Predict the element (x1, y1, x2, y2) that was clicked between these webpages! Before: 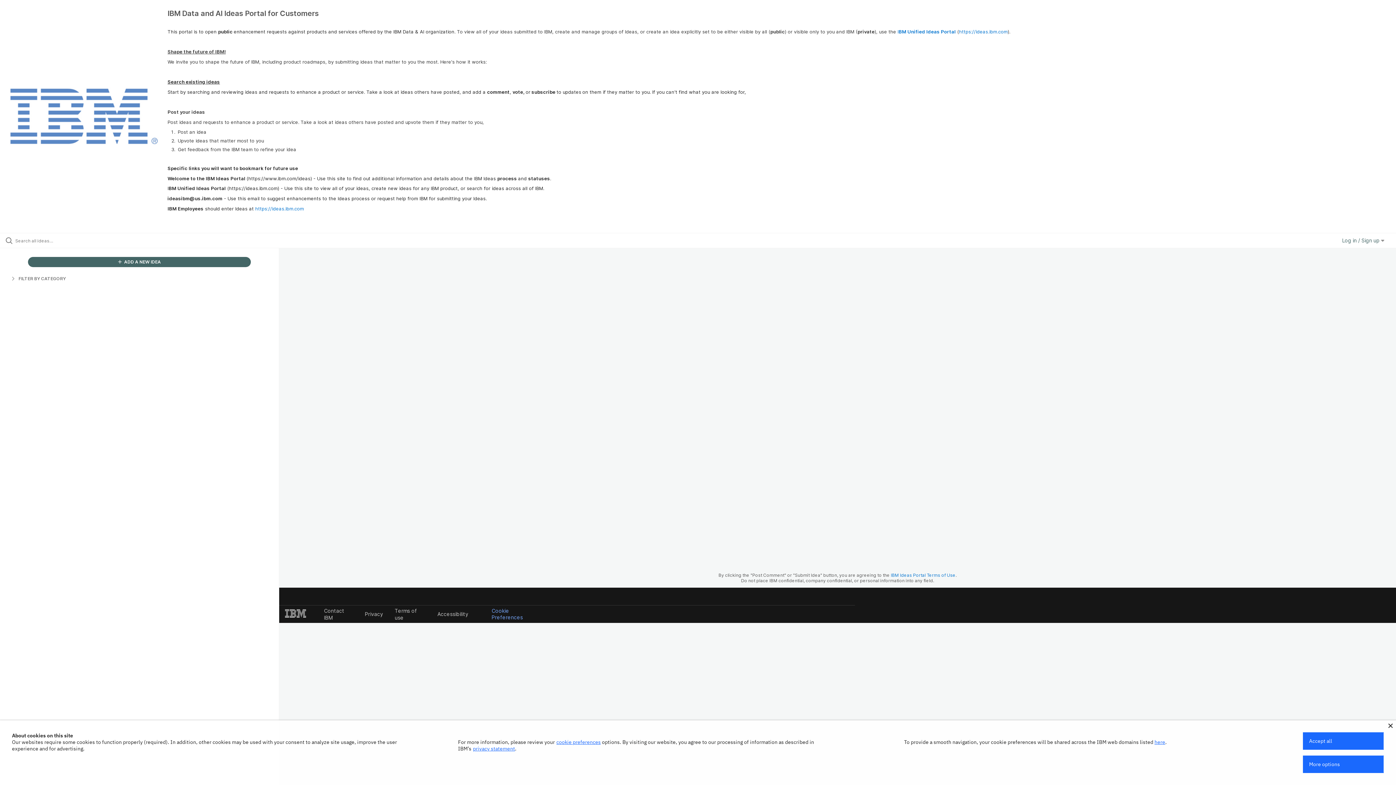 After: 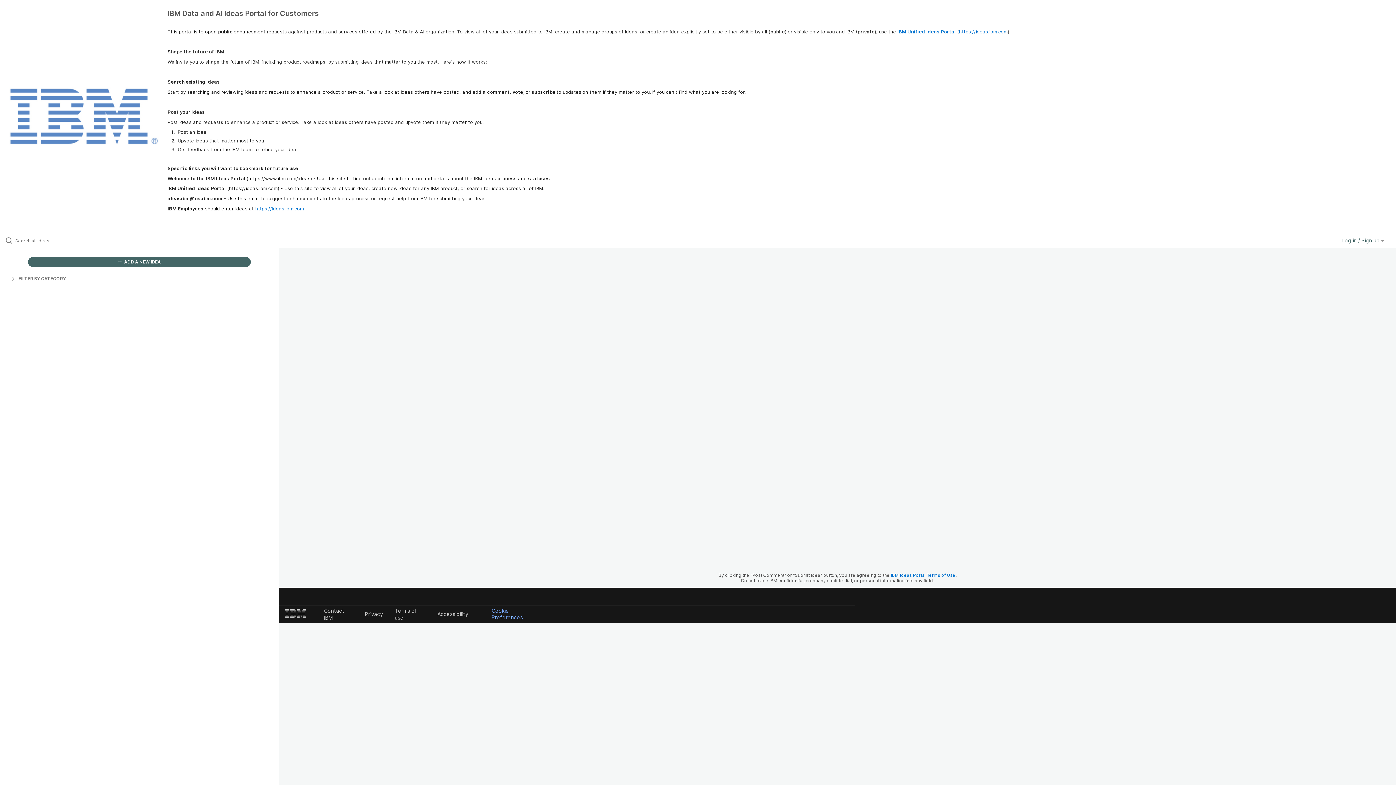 Action: bbox: (1388, 724, 1393, 728)